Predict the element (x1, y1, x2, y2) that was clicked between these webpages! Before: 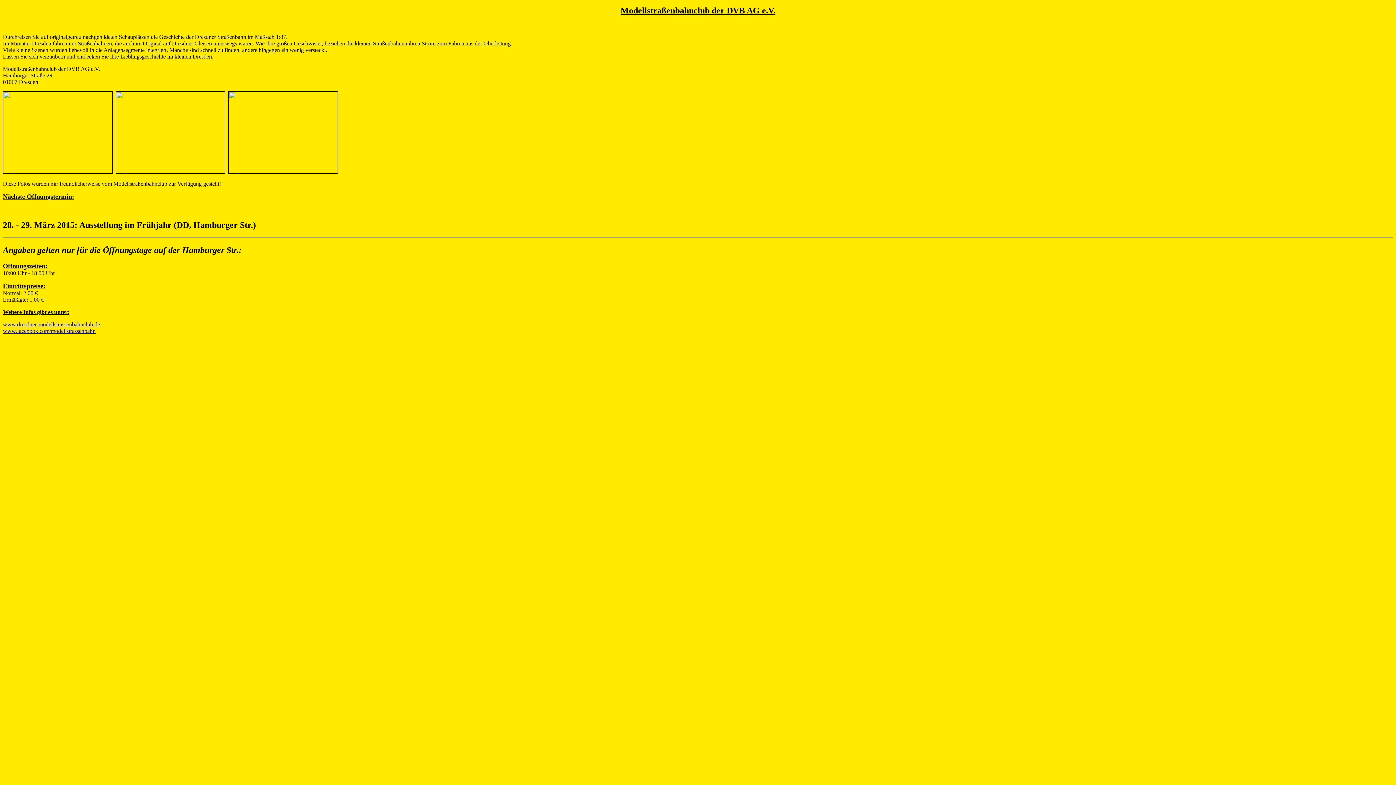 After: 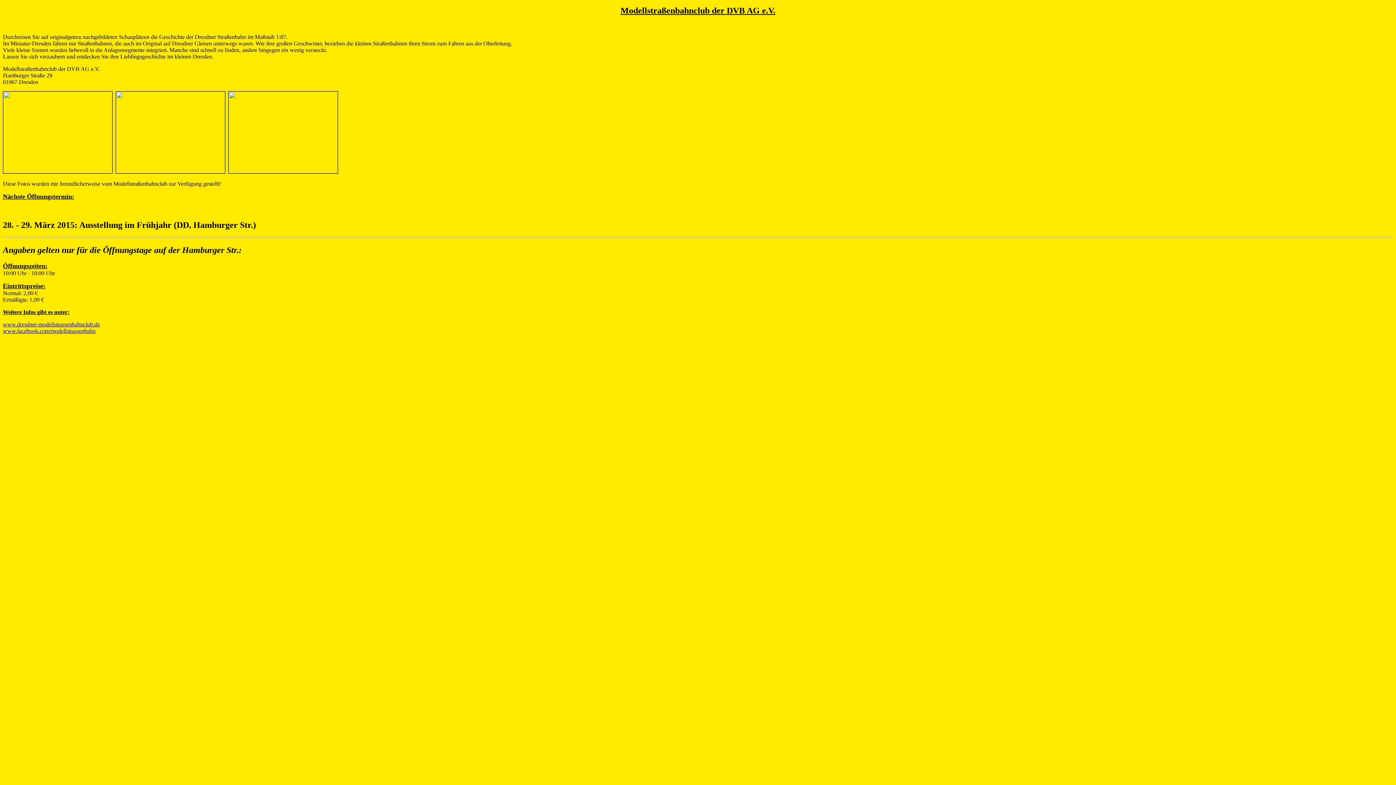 Action: bbox: (2, 327, 95, 334) label: www.facebook.com/modellstrassenbahn